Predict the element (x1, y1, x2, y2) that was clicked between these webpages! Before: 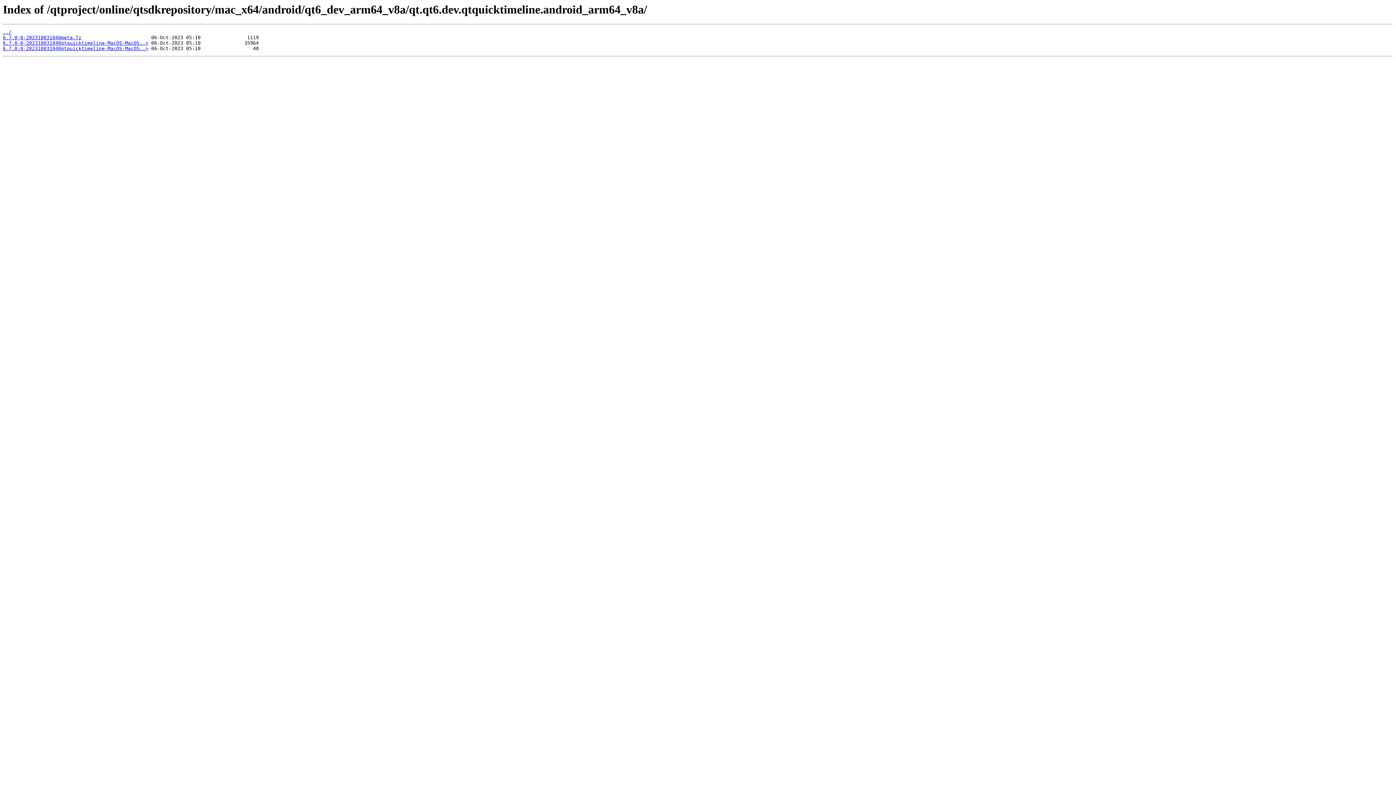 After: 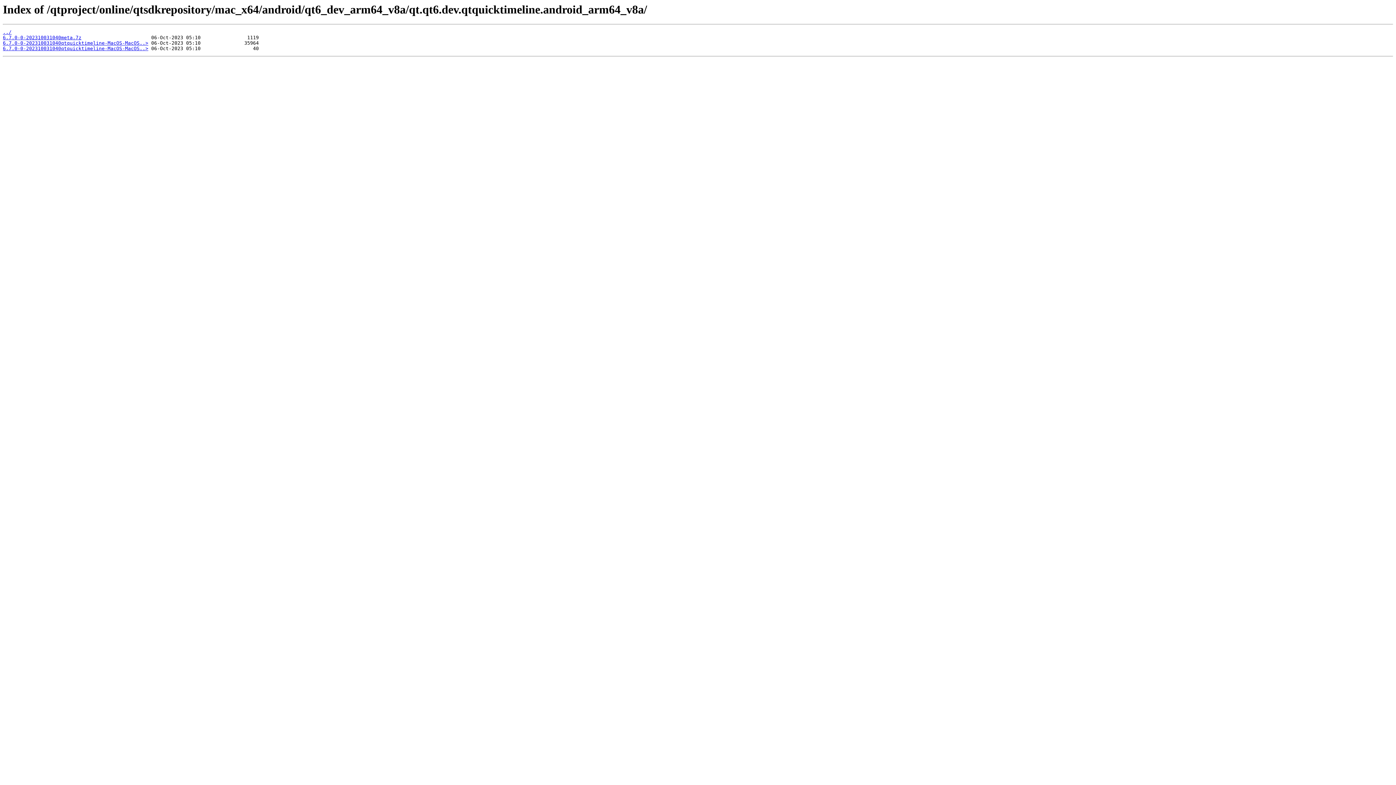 Action: label: 6.7.0-0-202310031040qtquicktimeline-MacOS-MacOS..> bbox: (2, 40, 148, 45)